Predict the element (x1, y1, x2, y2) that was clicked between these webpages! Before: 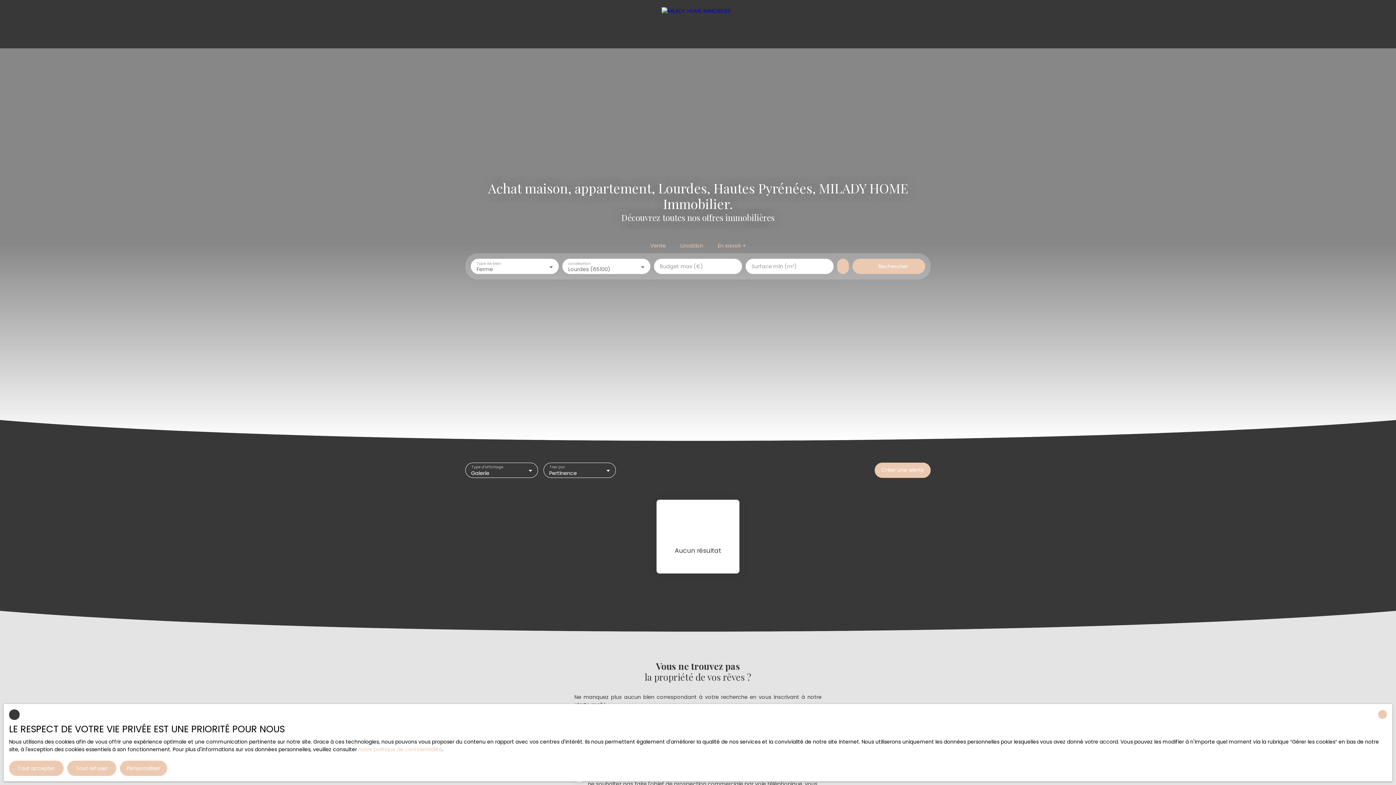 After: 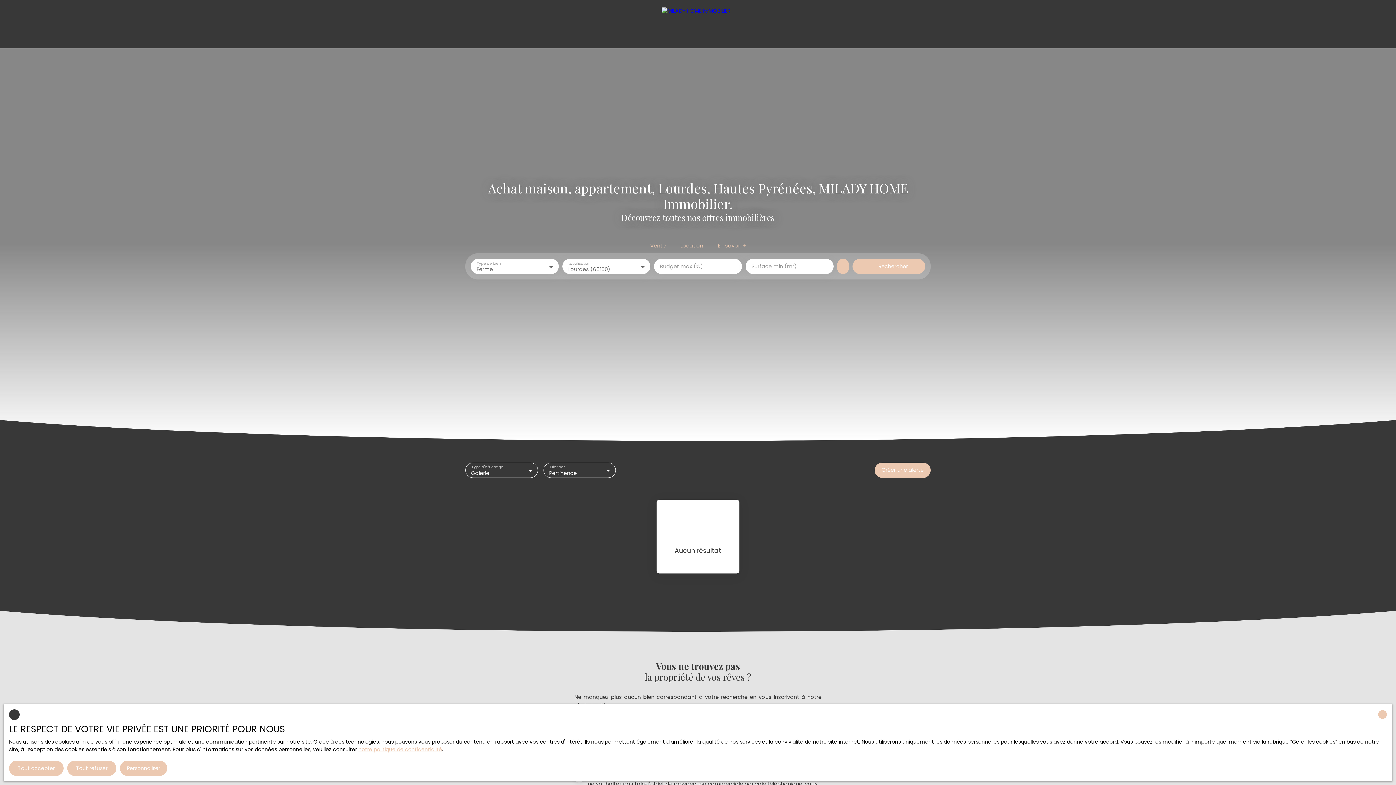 Action: label: notre politique de confidentialité bbox: (358, 746, 442, 753)